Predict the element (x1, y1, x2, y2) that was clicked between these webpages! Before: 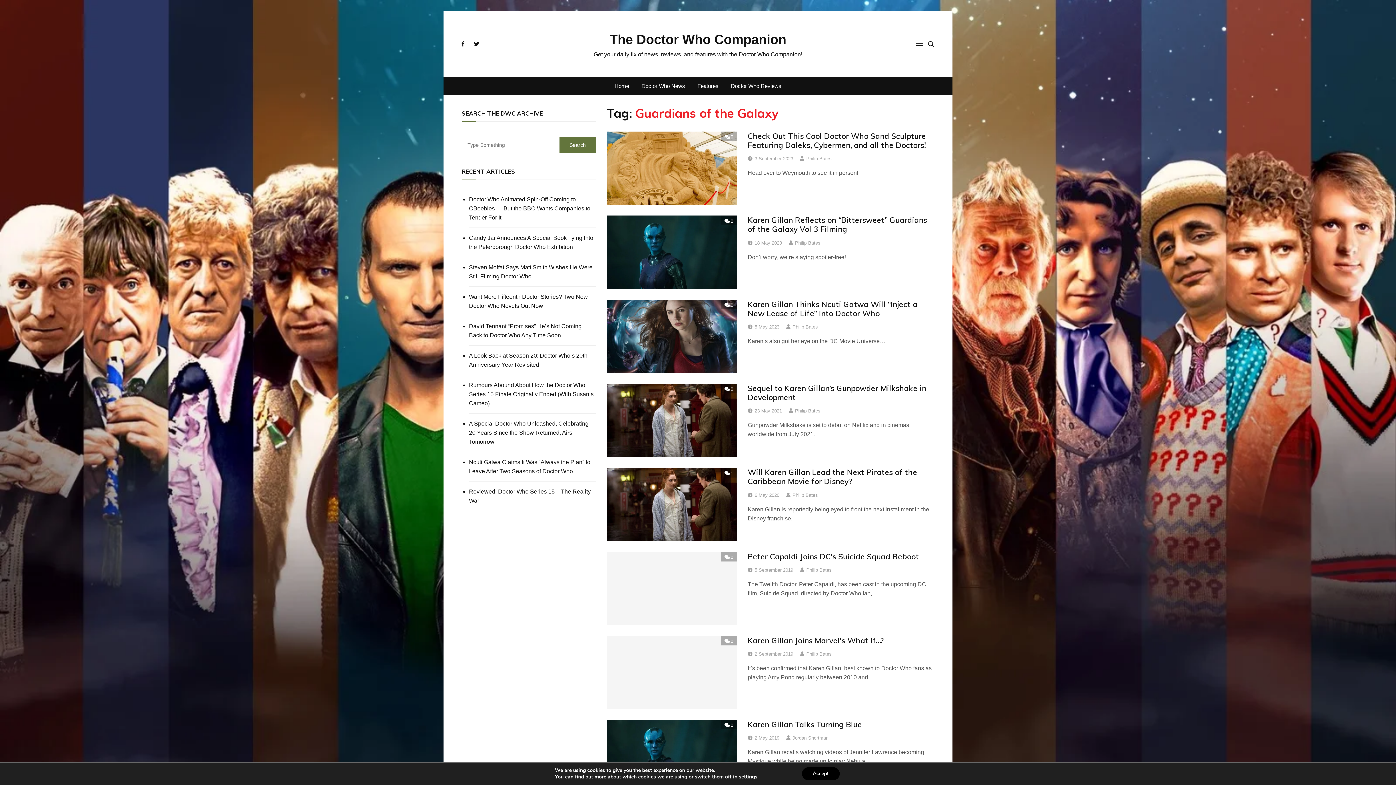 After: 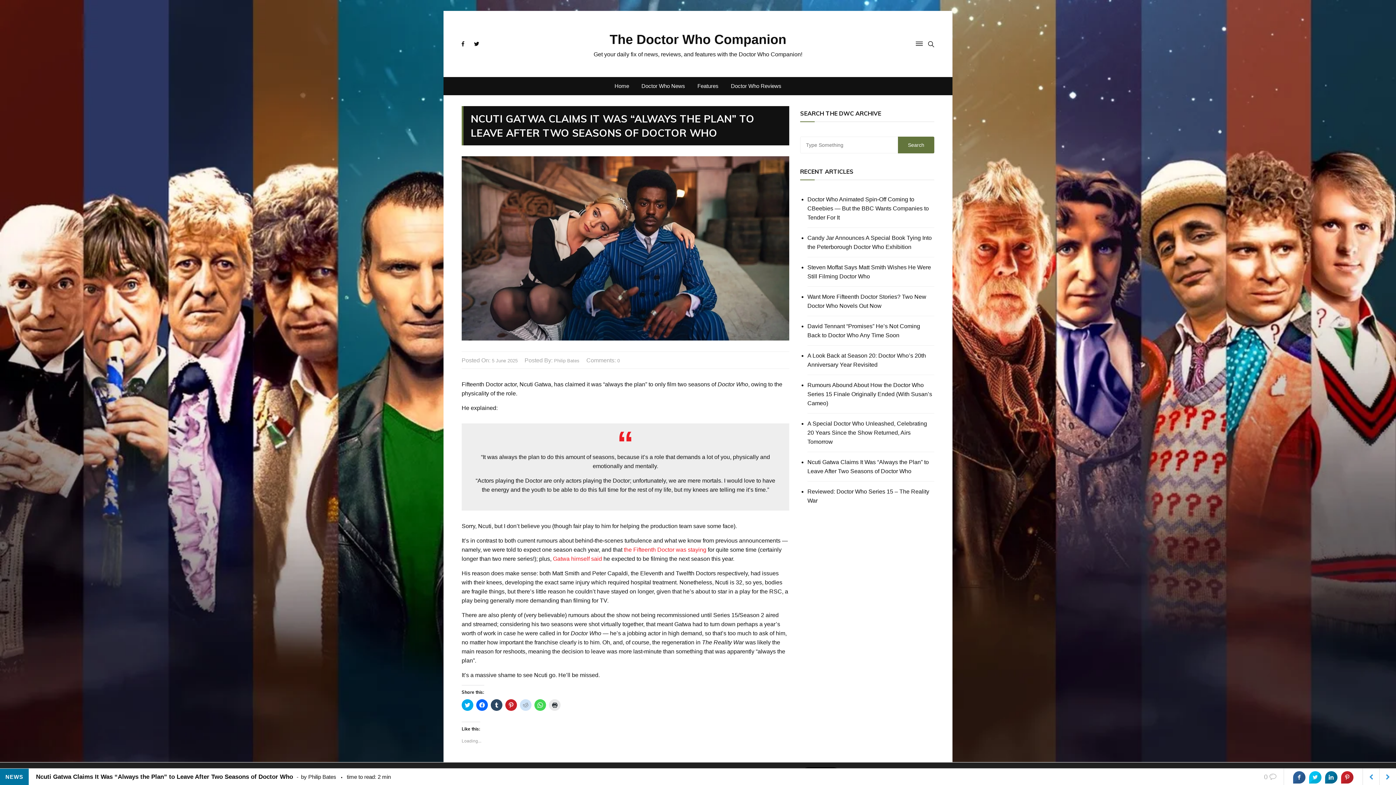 Action: bbox: (469, 457, 596, 476) label: Ncuti Gatwa Claims It Was “Always the Plan” to Leave After Two Seasons of Doctor Who